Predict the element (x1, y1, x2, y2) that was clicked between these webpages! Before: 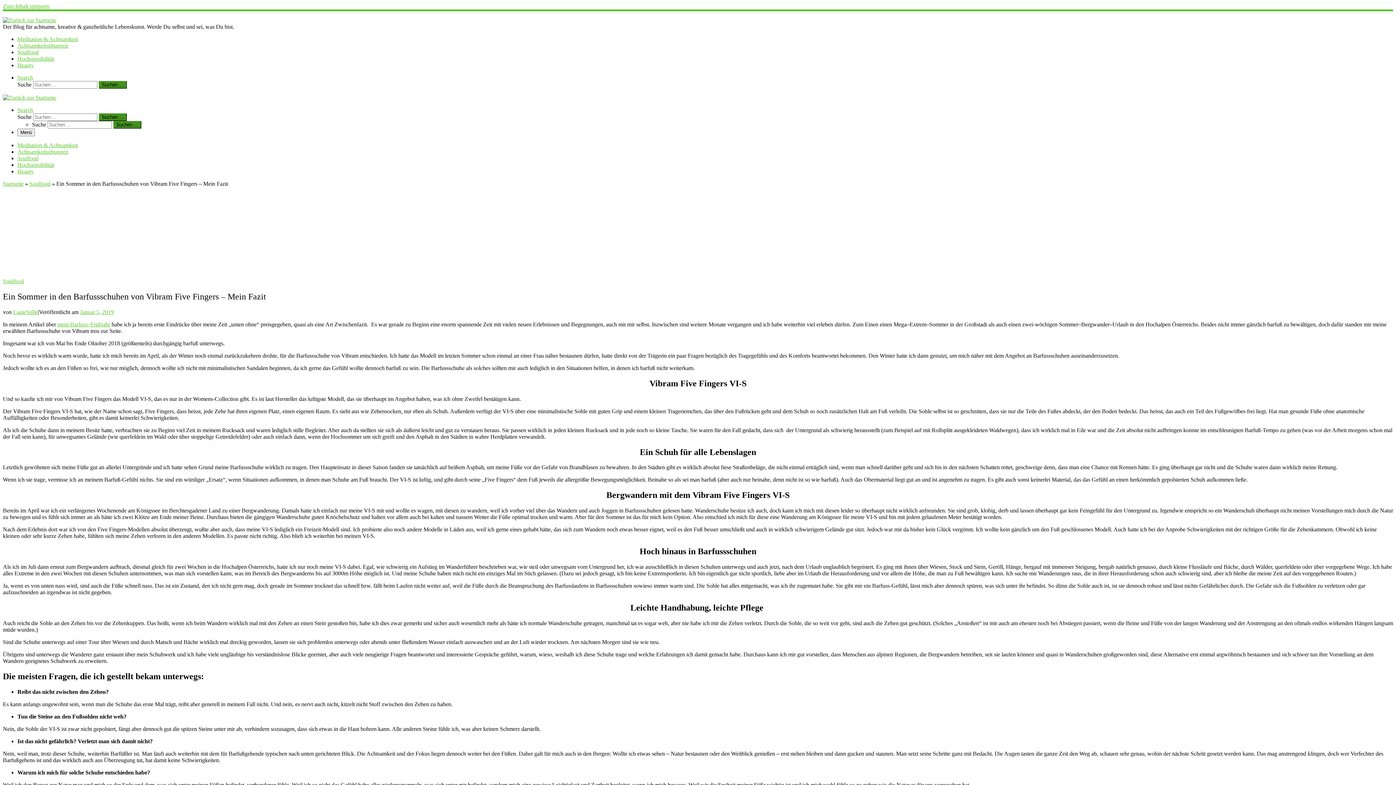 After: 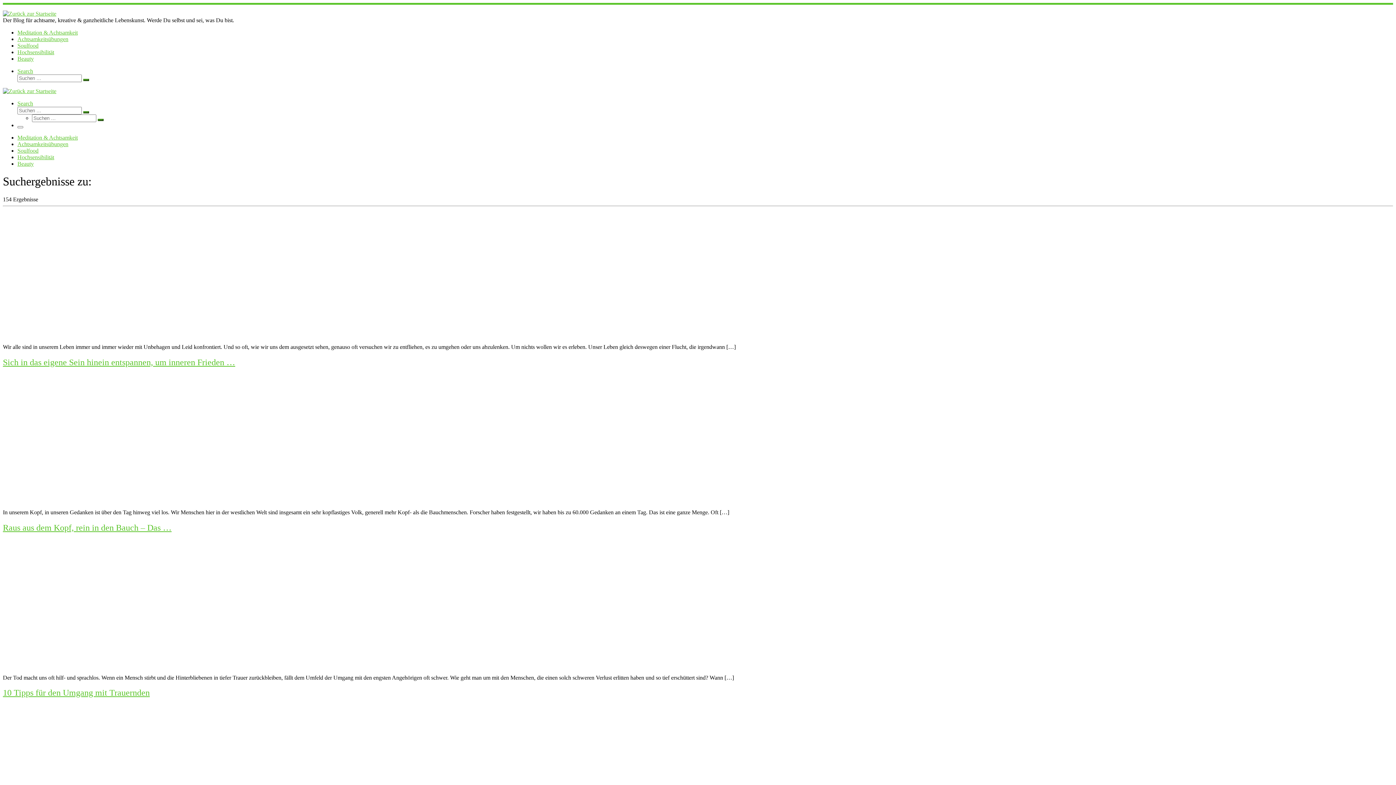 Action: label: Suchen … bbox: (98, 81, 126, 88)